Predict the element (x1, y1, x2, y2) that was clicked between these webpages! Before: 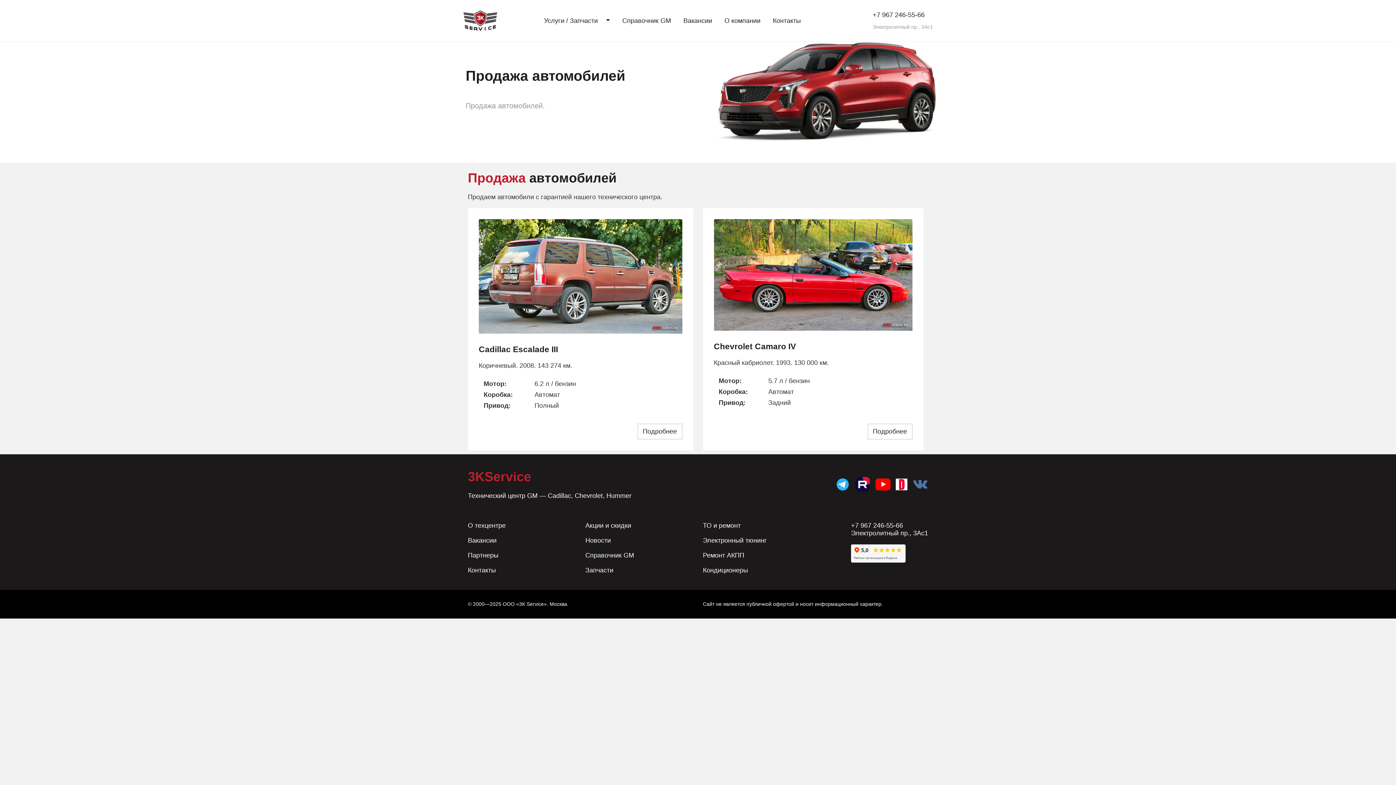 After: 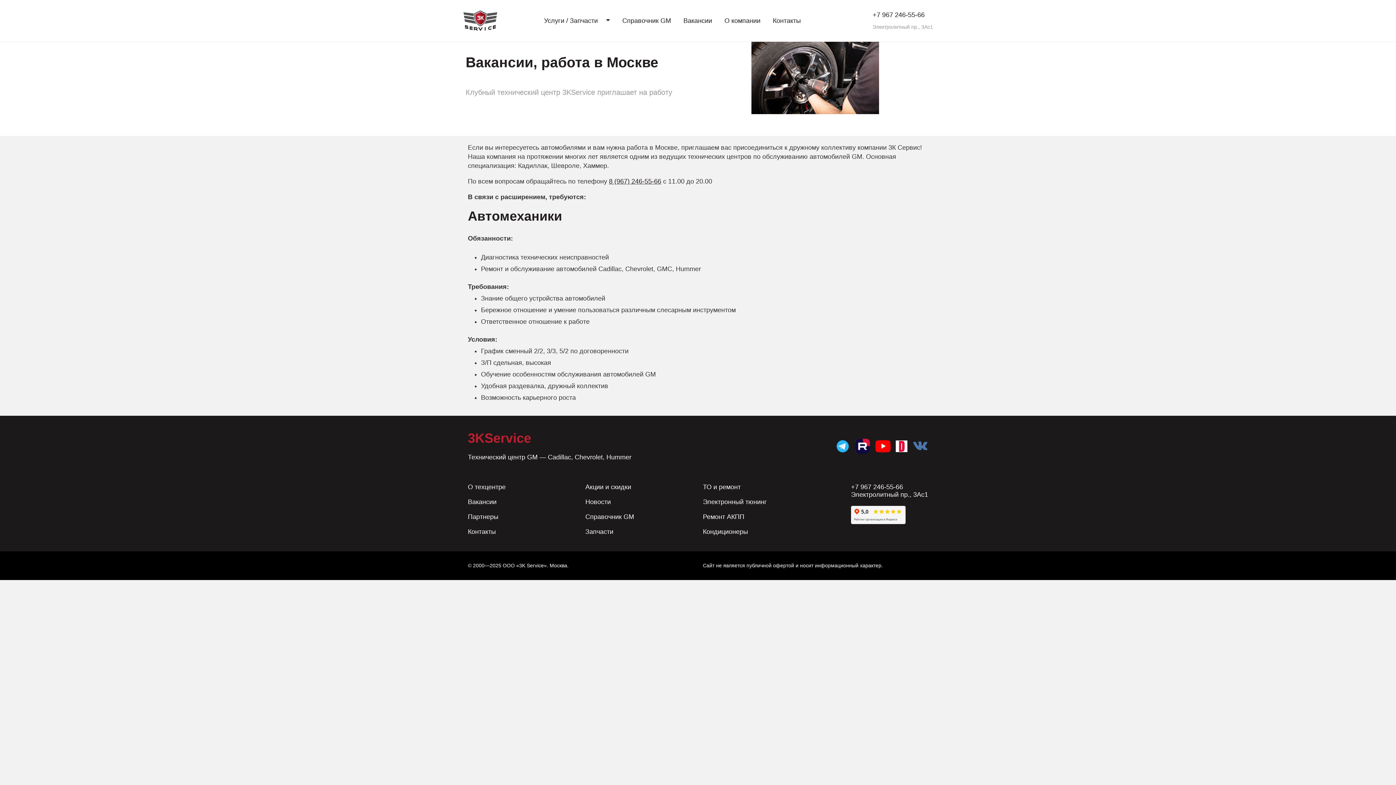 Action: bbox: (680, 1, 715, 39) label: Вакансии